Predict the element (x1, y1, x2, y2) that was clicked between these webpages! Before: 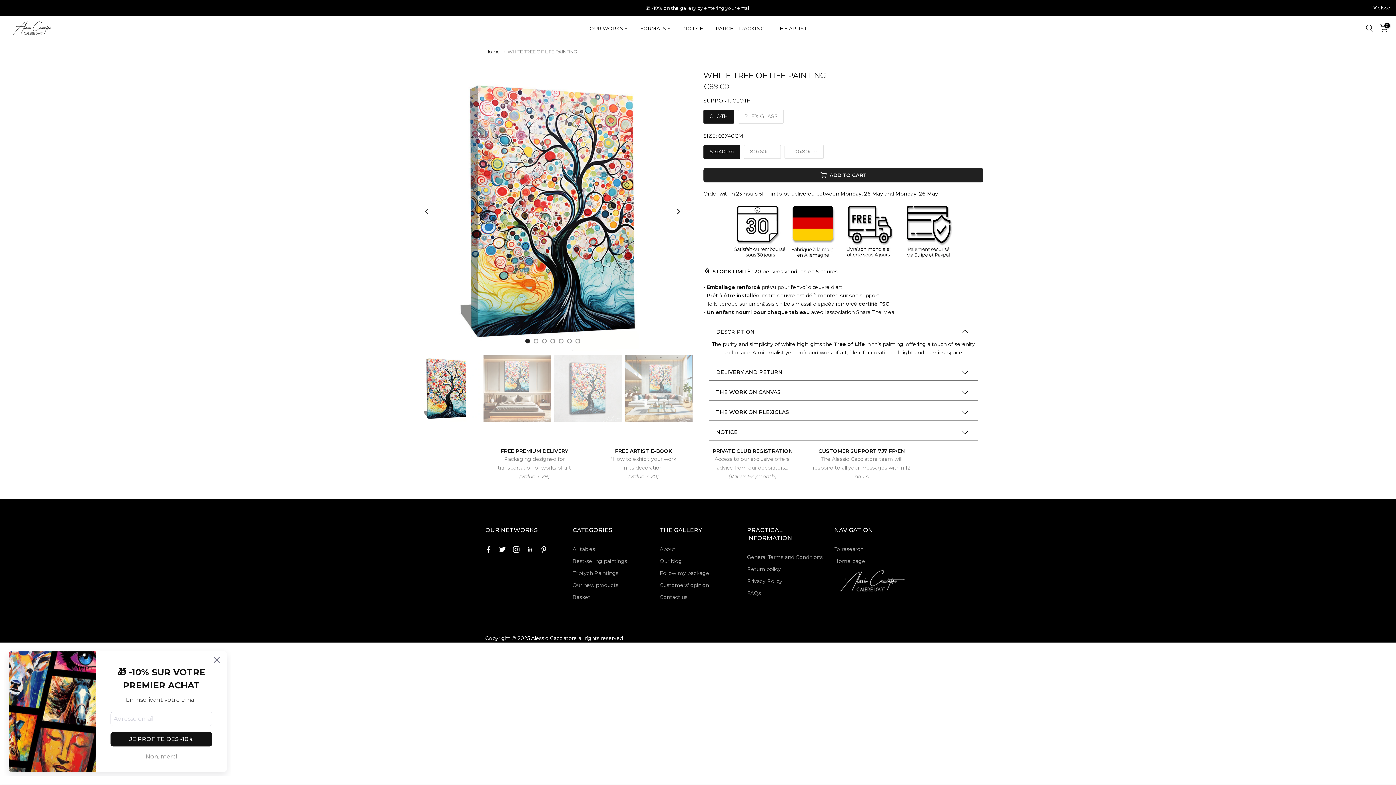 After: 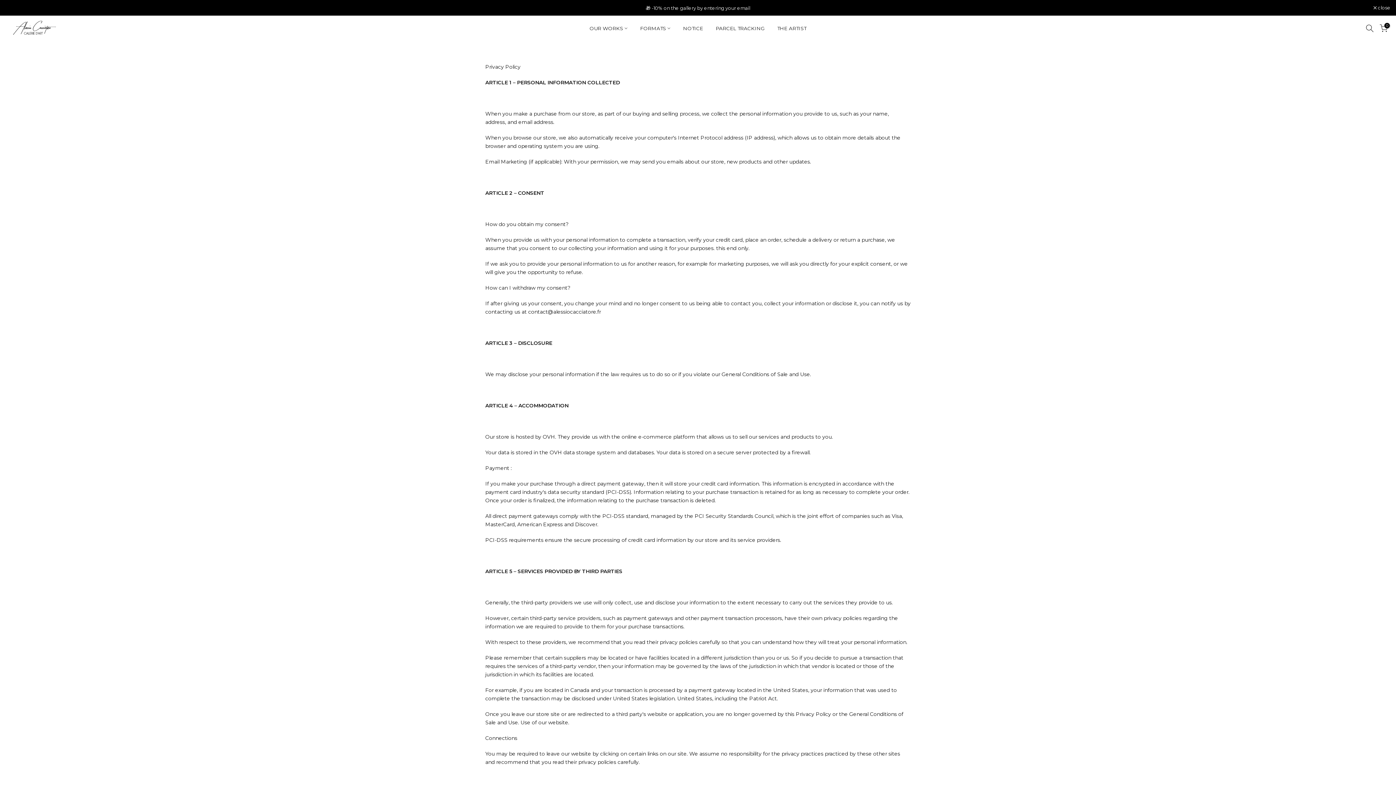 Action: bbox: (747, 578, 782, 584) label: Privacy Policy